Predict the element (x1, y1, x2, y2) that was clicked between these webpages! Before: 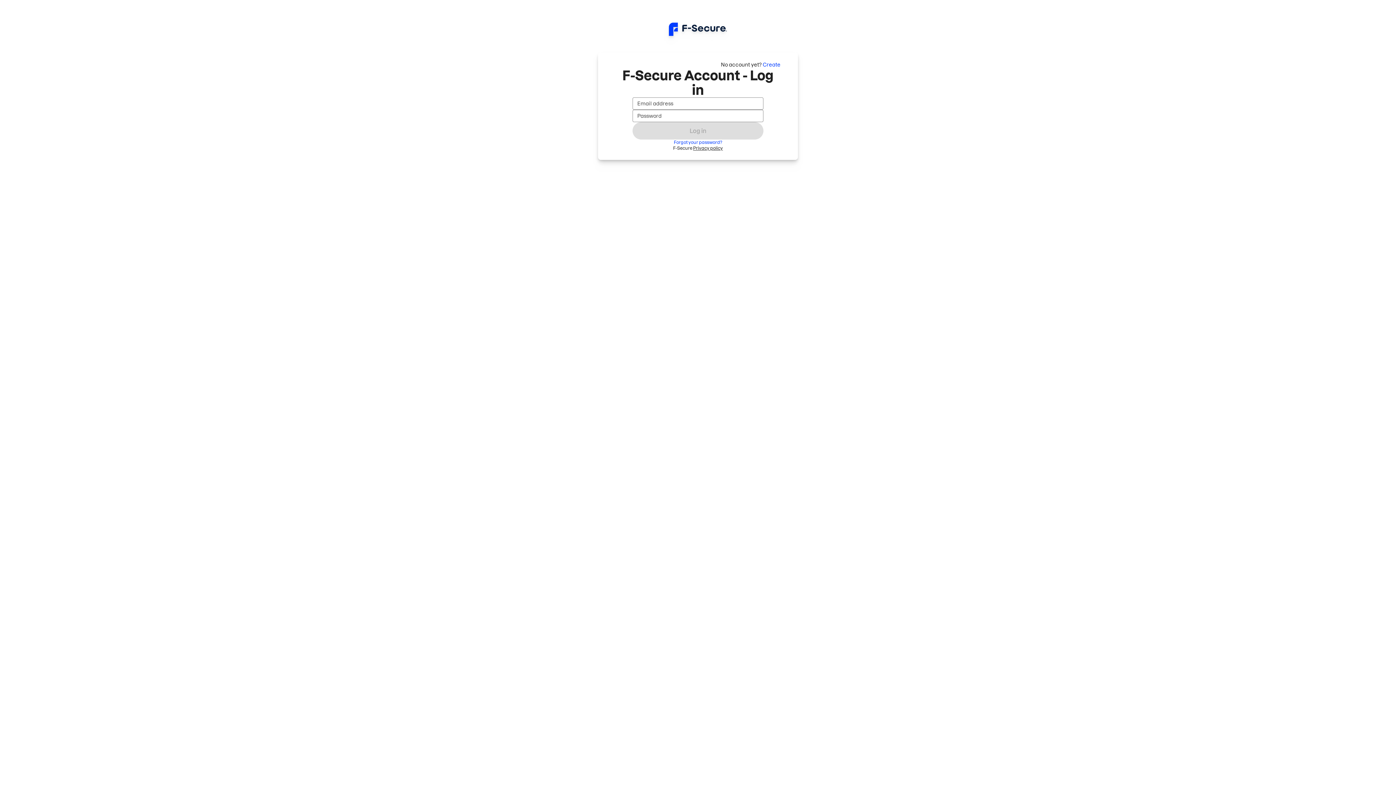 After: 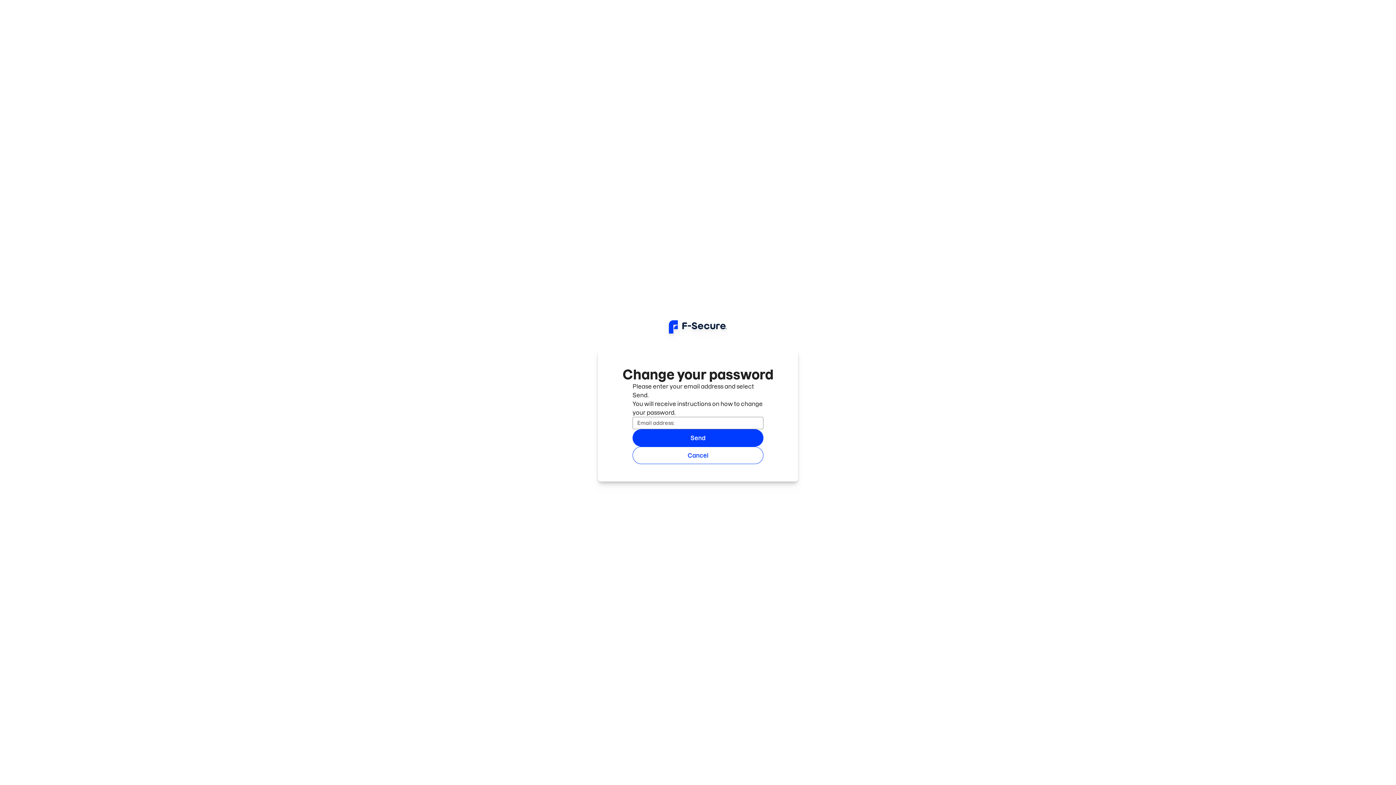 Action: label: Forgot your password? bbox: (674, 139, 722, 145)